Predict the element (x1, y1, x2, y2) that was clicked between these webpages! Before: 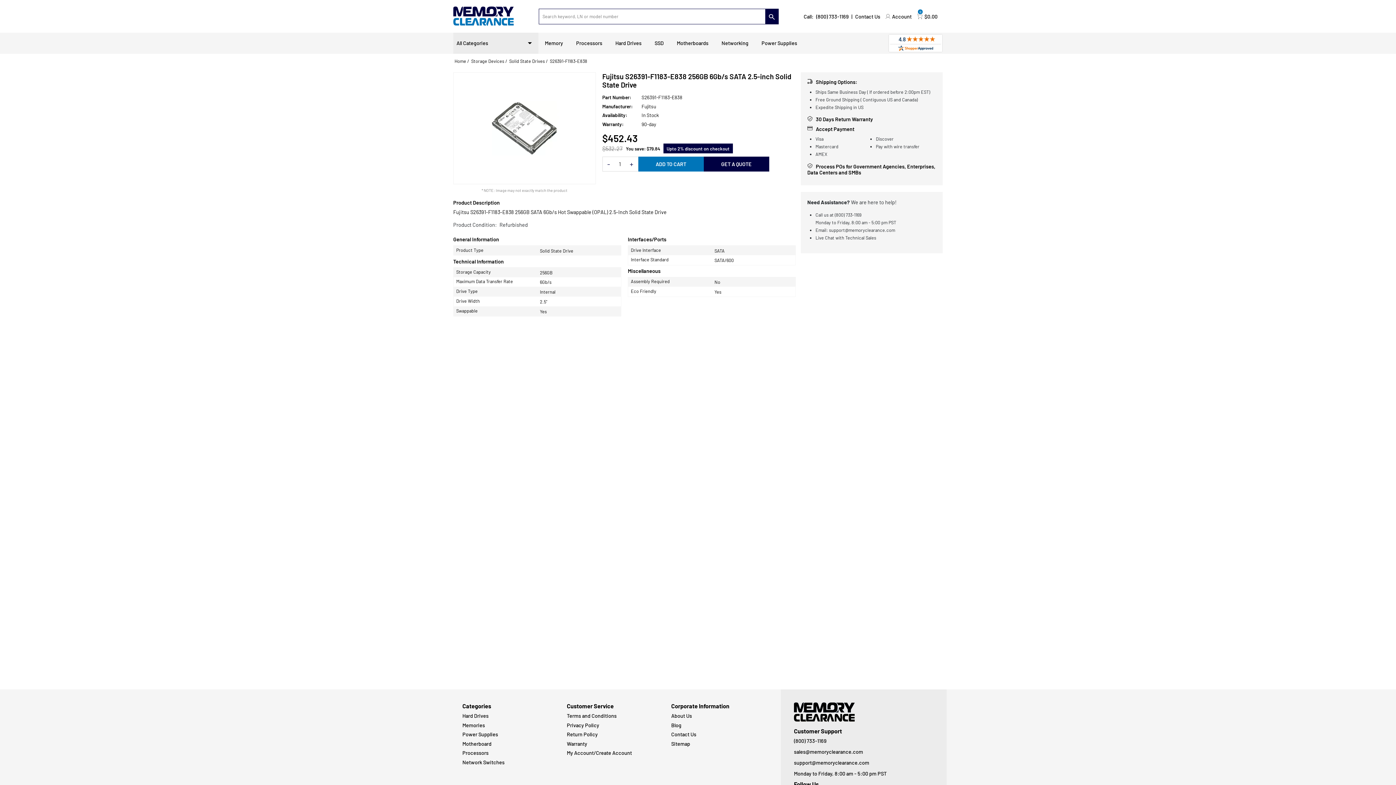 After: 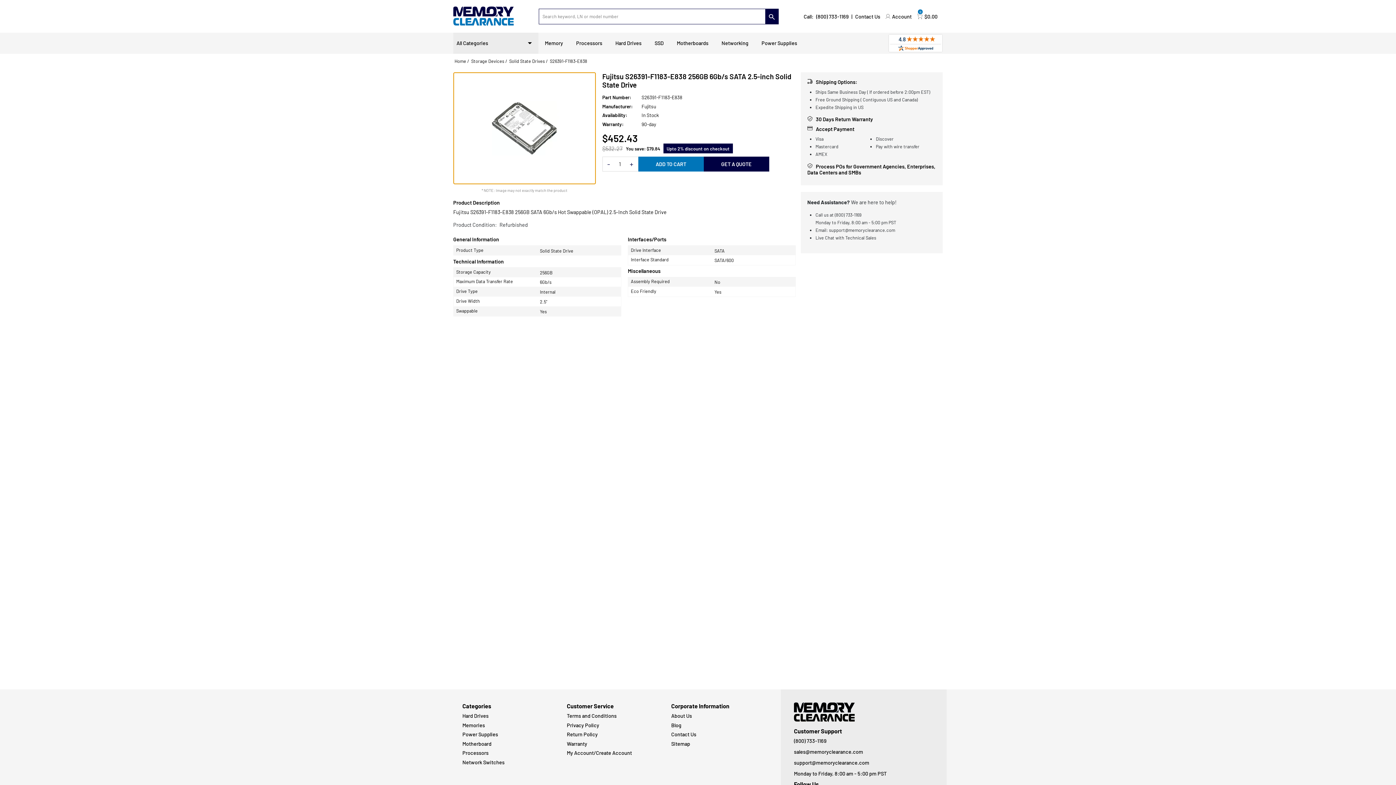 Action: bbox: (503, 80, 662, 204)